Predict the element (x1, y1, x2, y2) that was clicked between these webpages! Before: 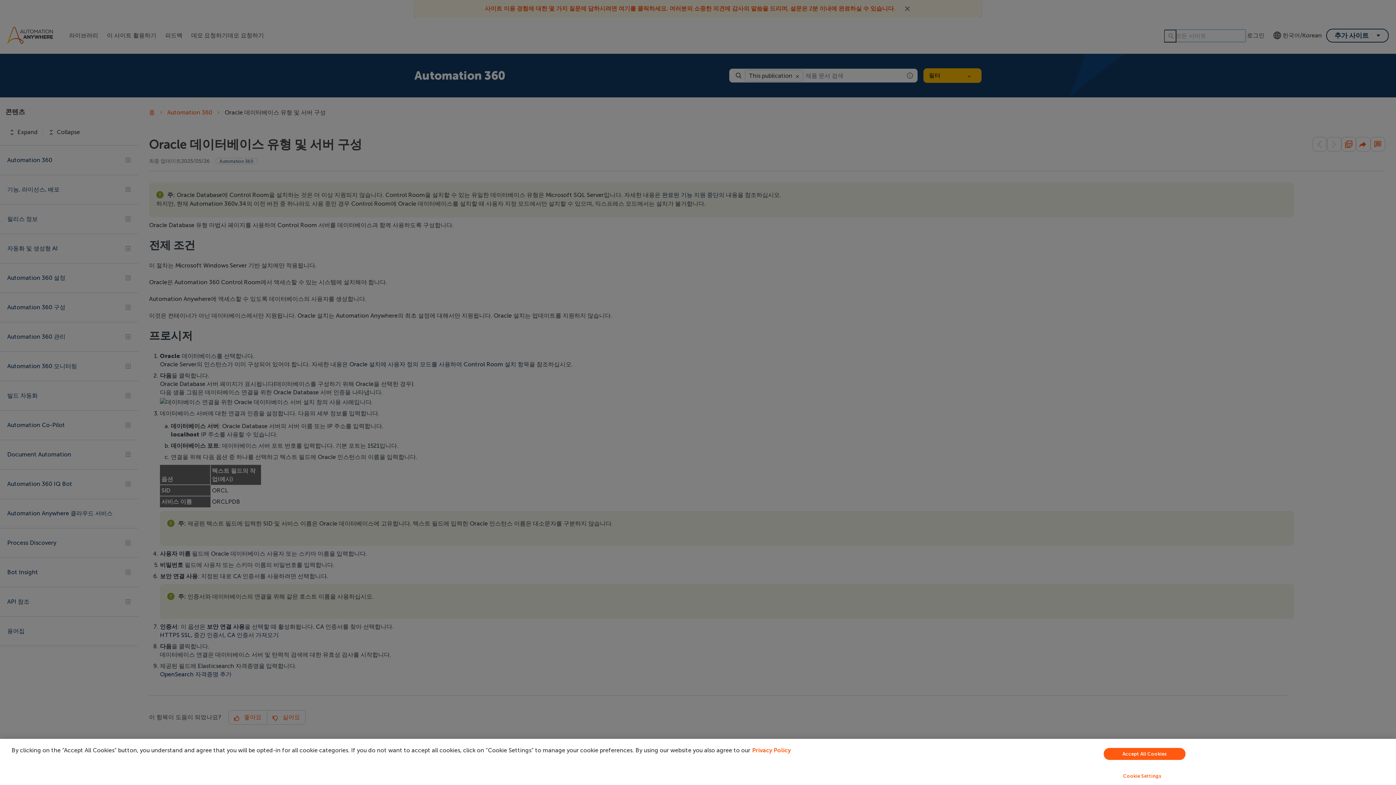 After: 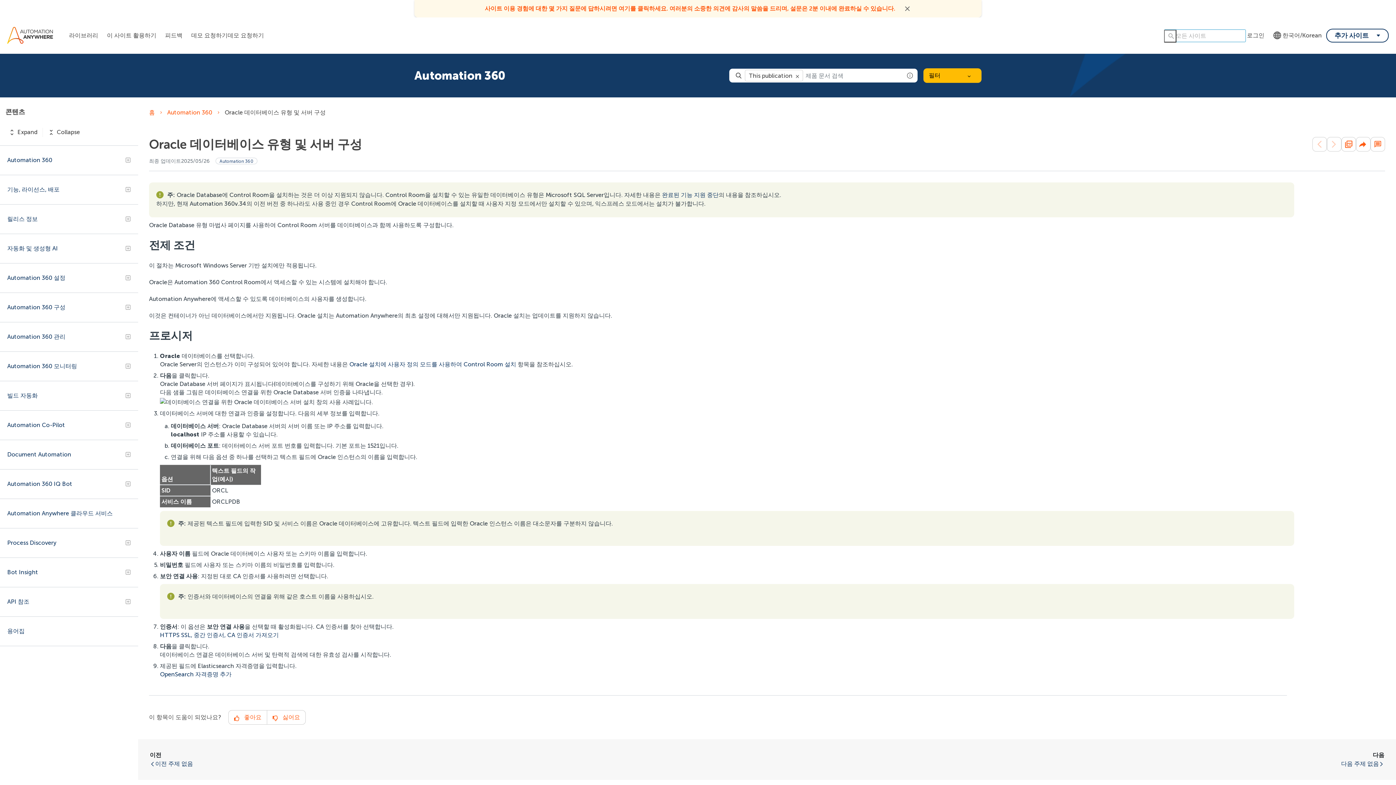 Action: bbox: (1104, 748, 1185, 760) label: Accept All Cookies